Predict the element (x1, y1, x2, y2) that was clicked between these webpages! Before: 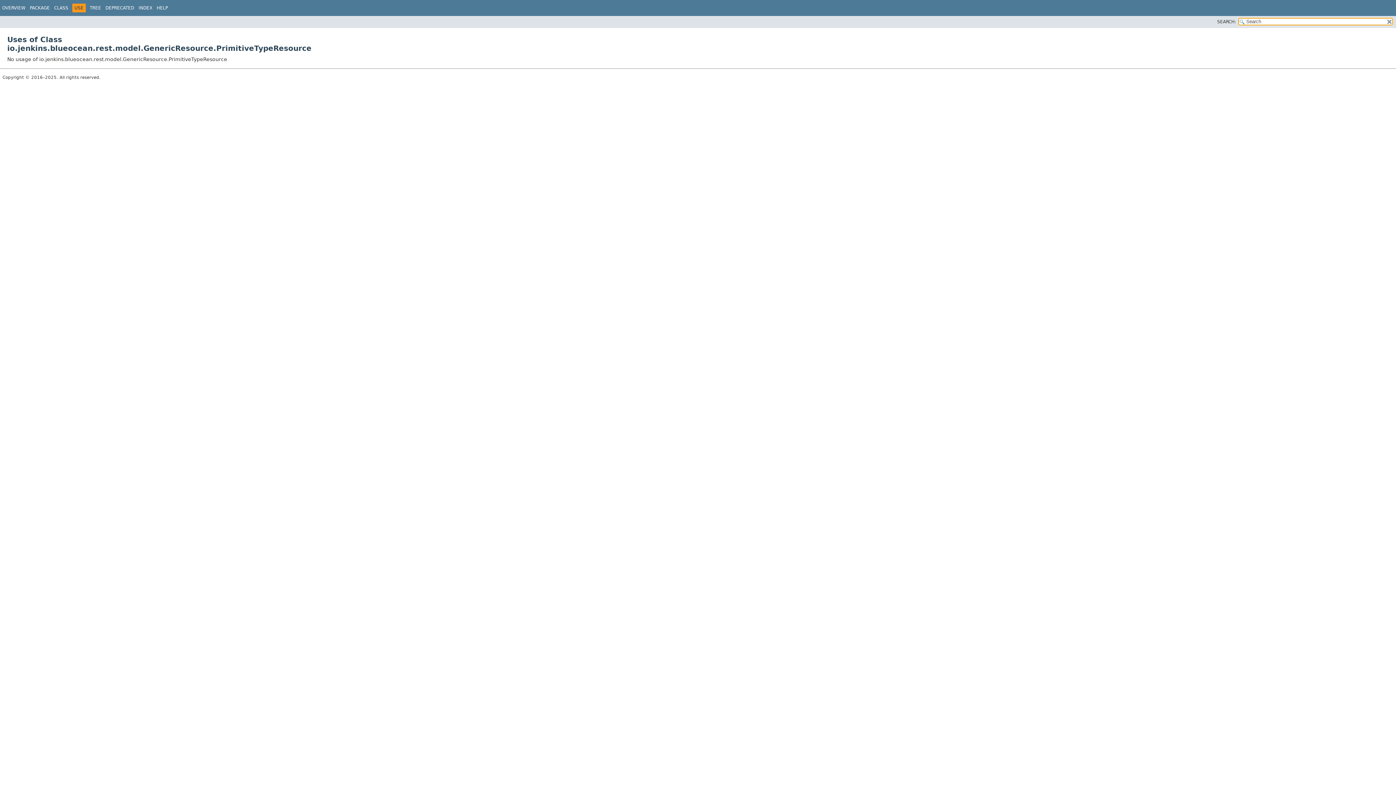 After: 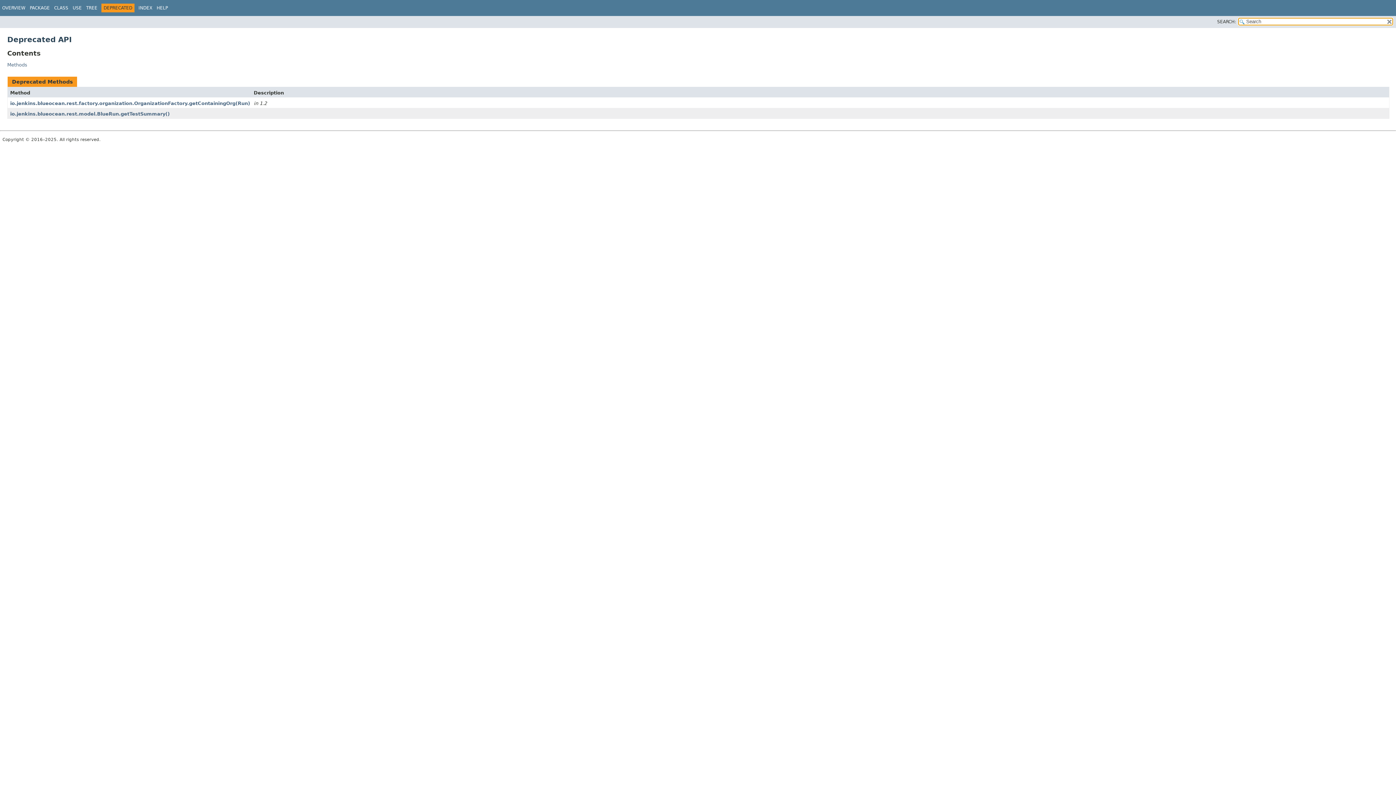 Action: bbox: (105, 5, 134, 10) label: DEPRECATED